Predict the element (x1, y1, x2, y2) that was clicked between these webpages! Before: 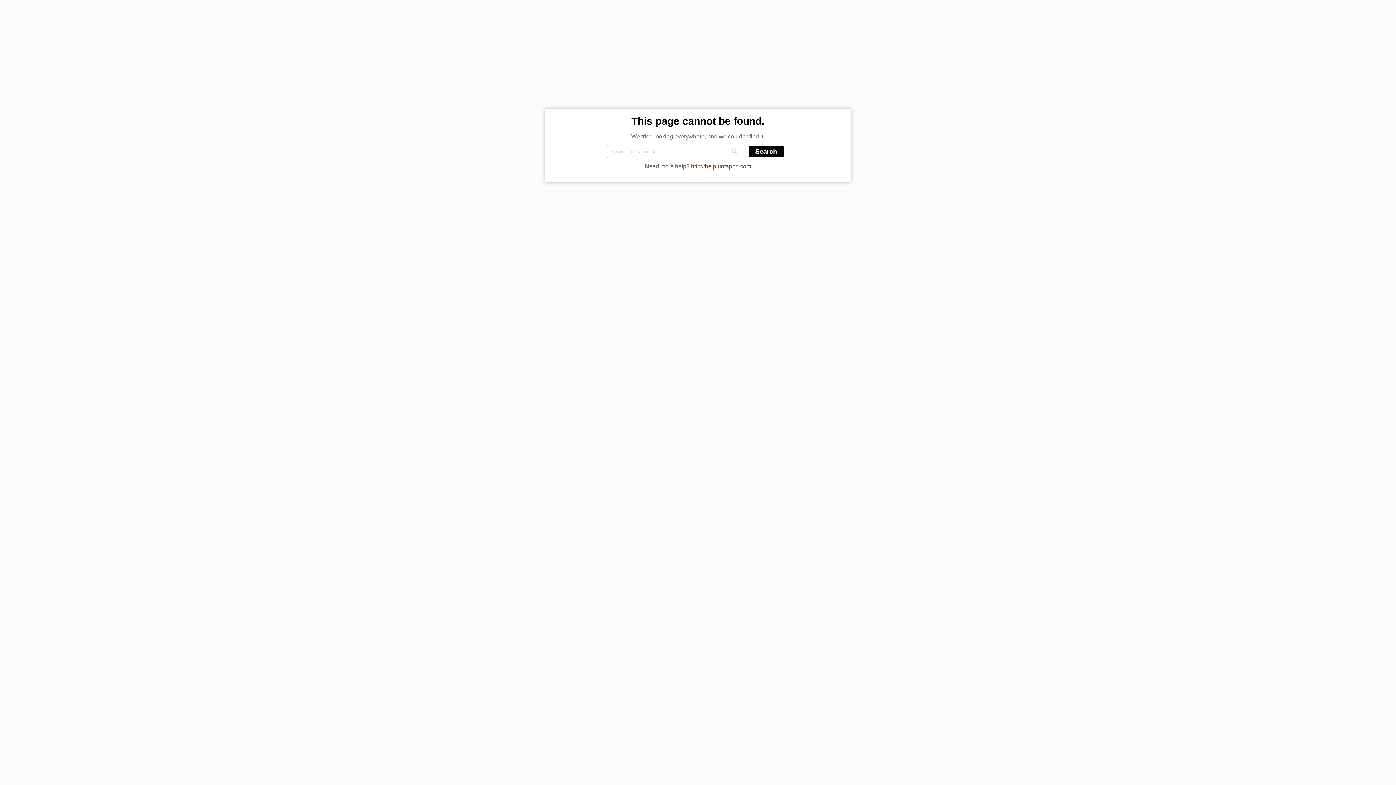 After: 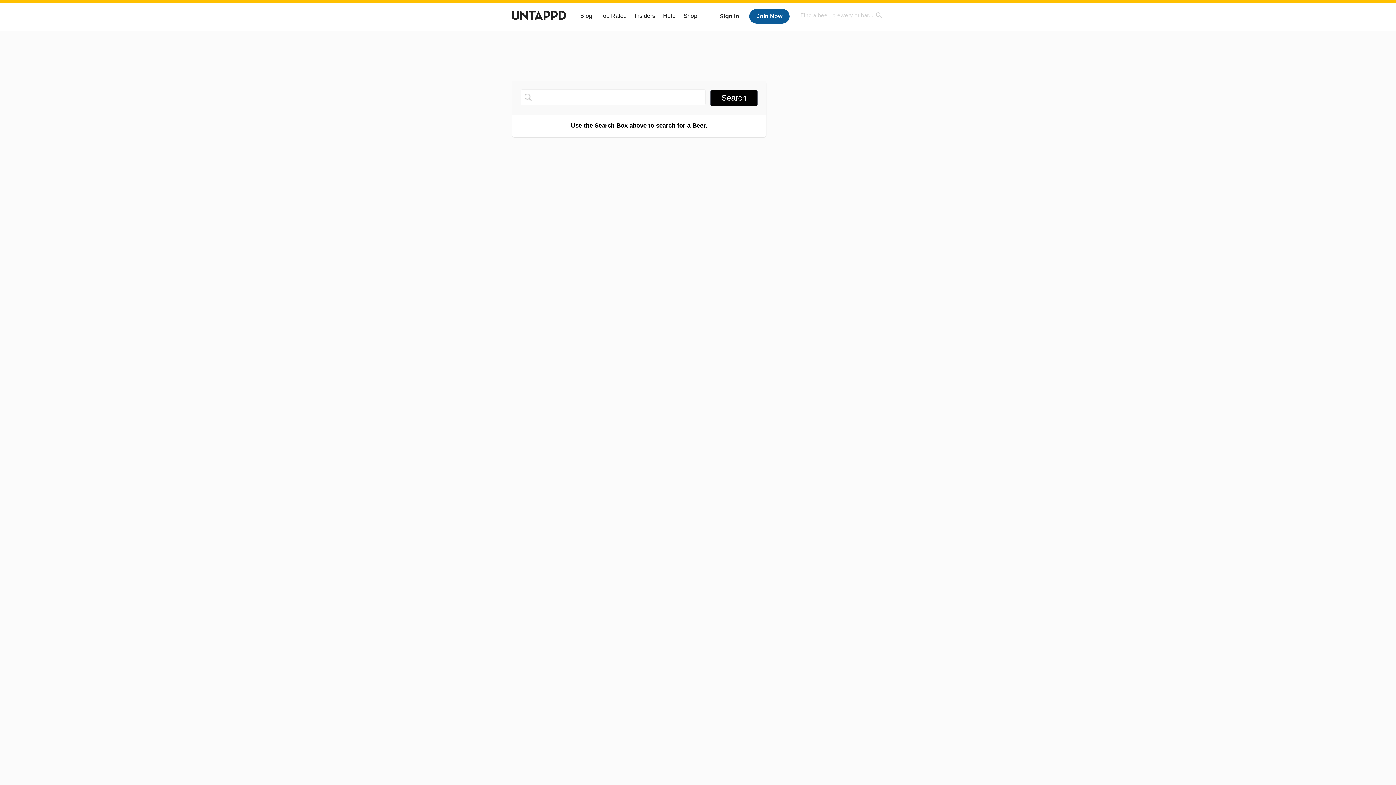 Action: label: Search bbox: (748, 145, 784, 157)